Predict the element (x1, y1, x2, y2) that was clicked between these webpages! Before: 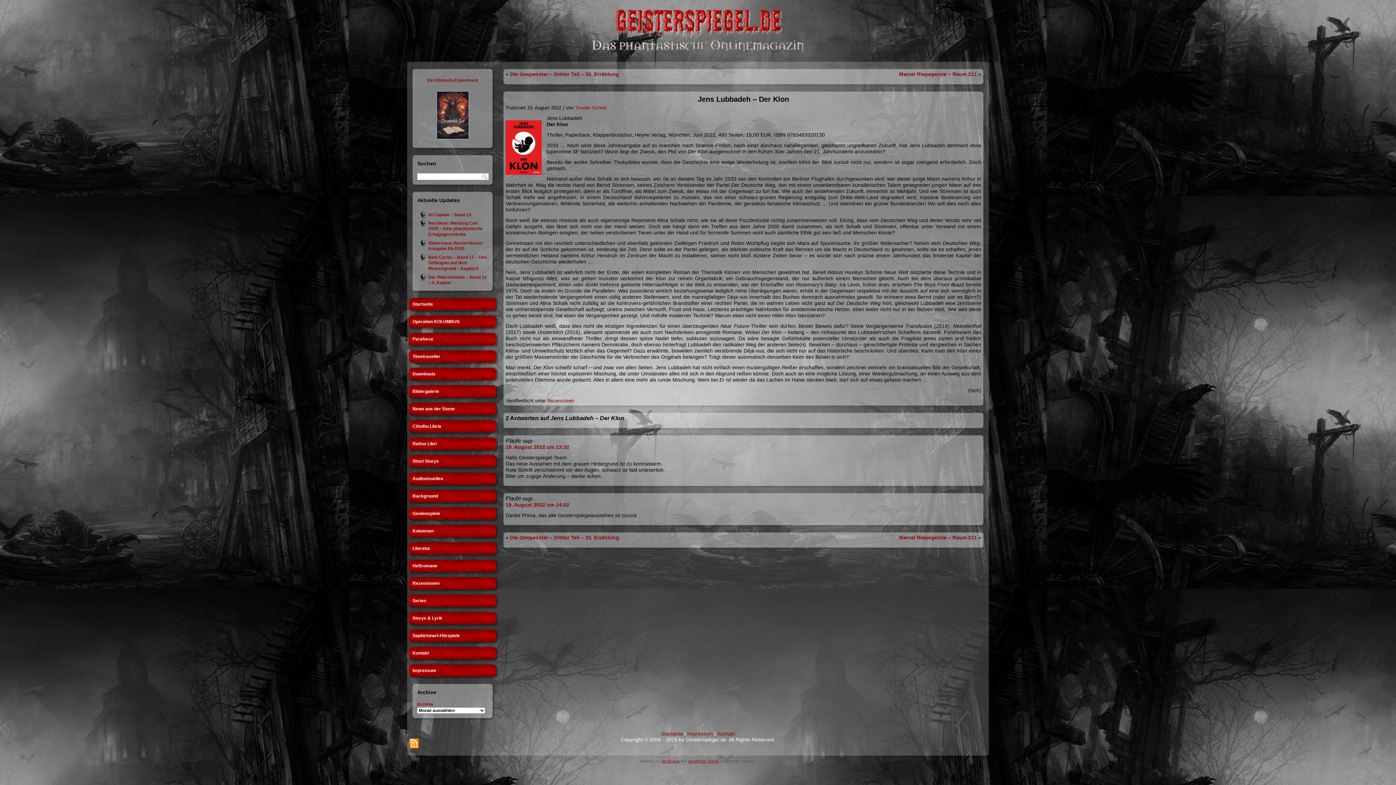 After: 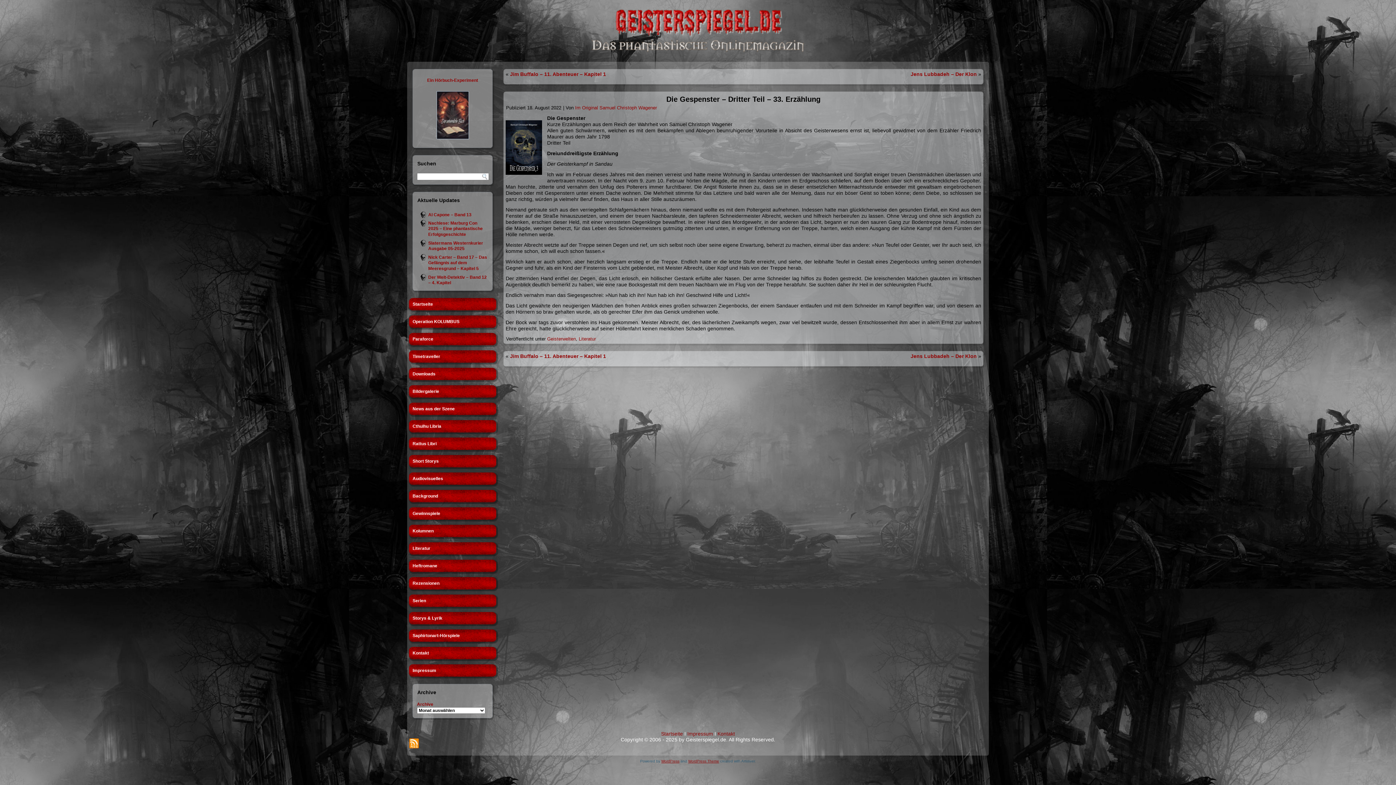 Action: label: Die Gespenster – Dritter Teil – 33. Erzählung bbox: (510, 71, 619, 77)